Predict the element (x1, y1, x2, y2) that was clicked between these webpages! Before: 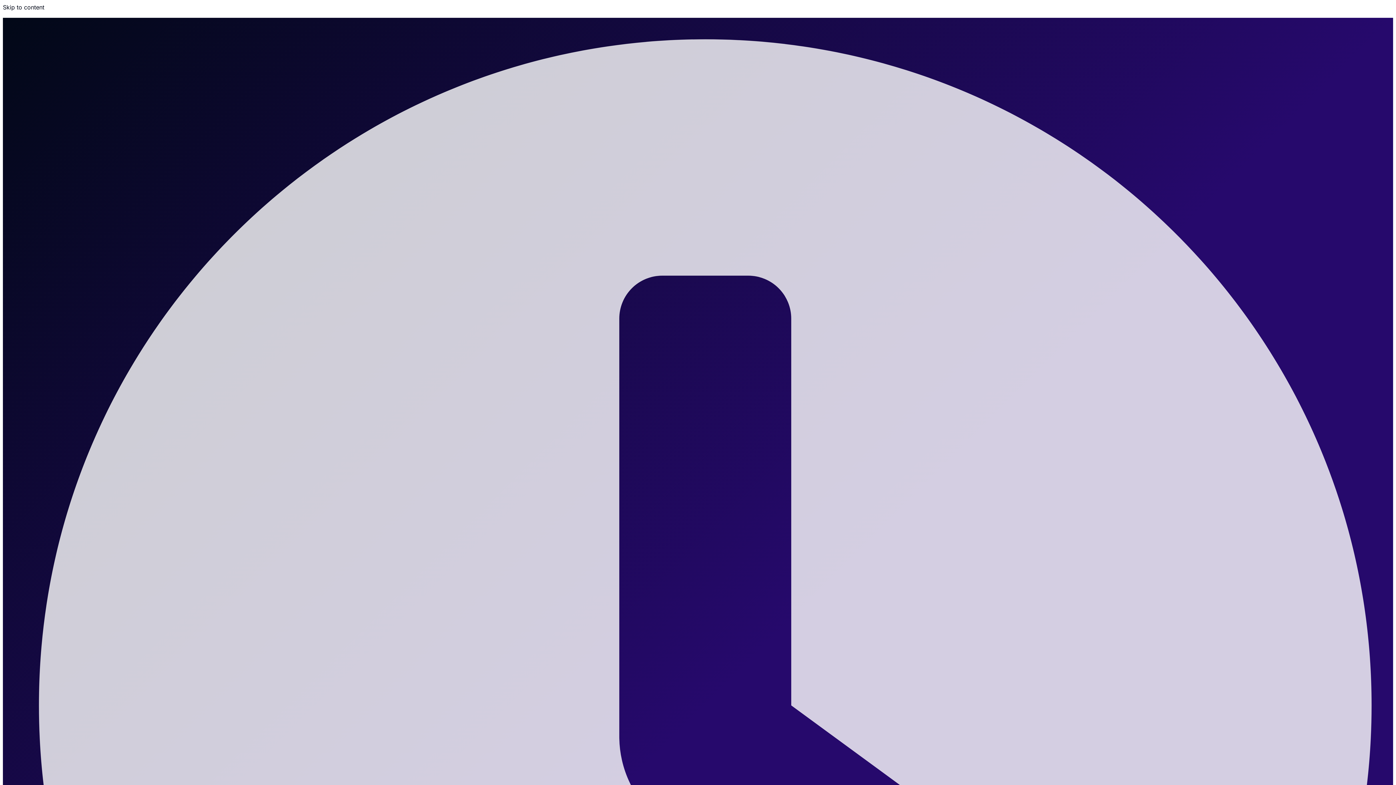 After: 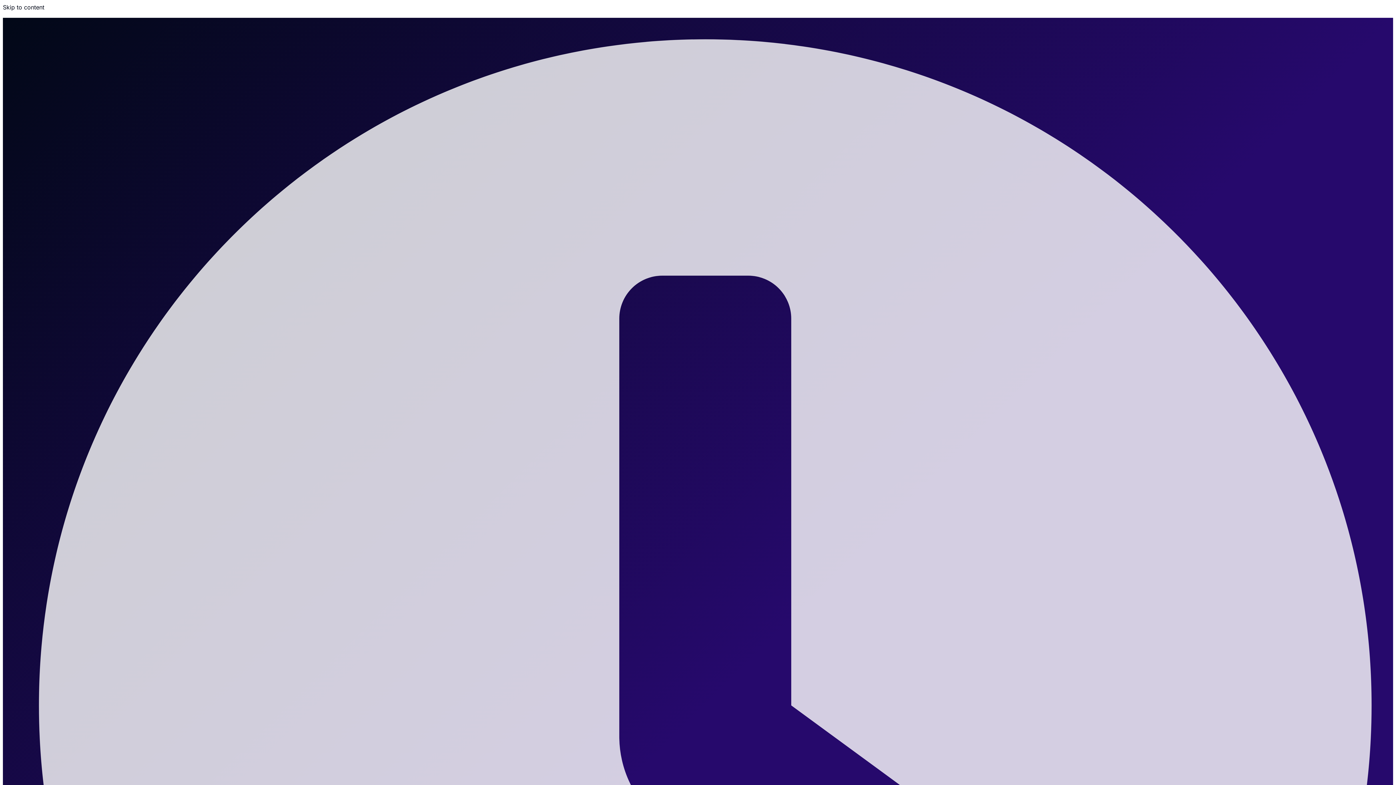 Action: label: Skip to content bbox: (2, 3, 44, 10)